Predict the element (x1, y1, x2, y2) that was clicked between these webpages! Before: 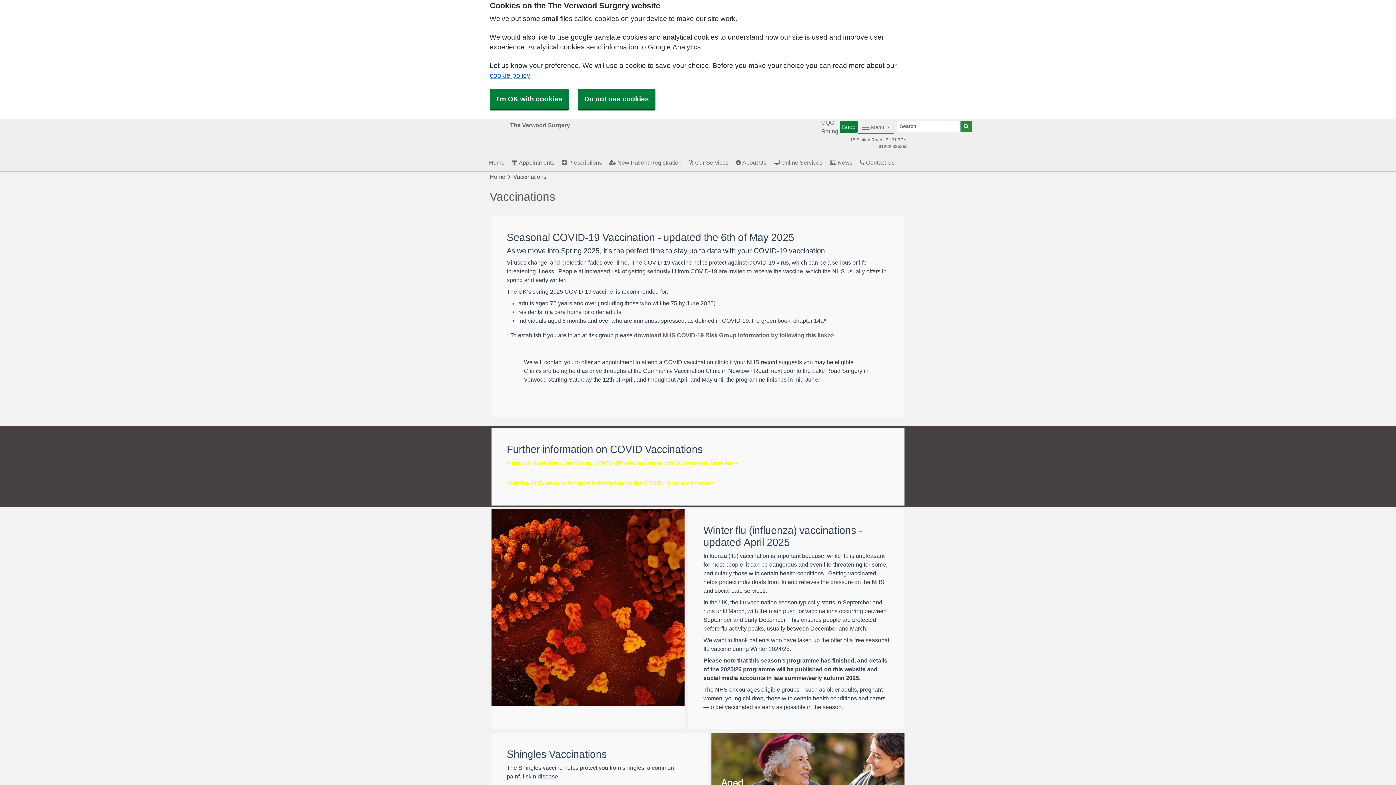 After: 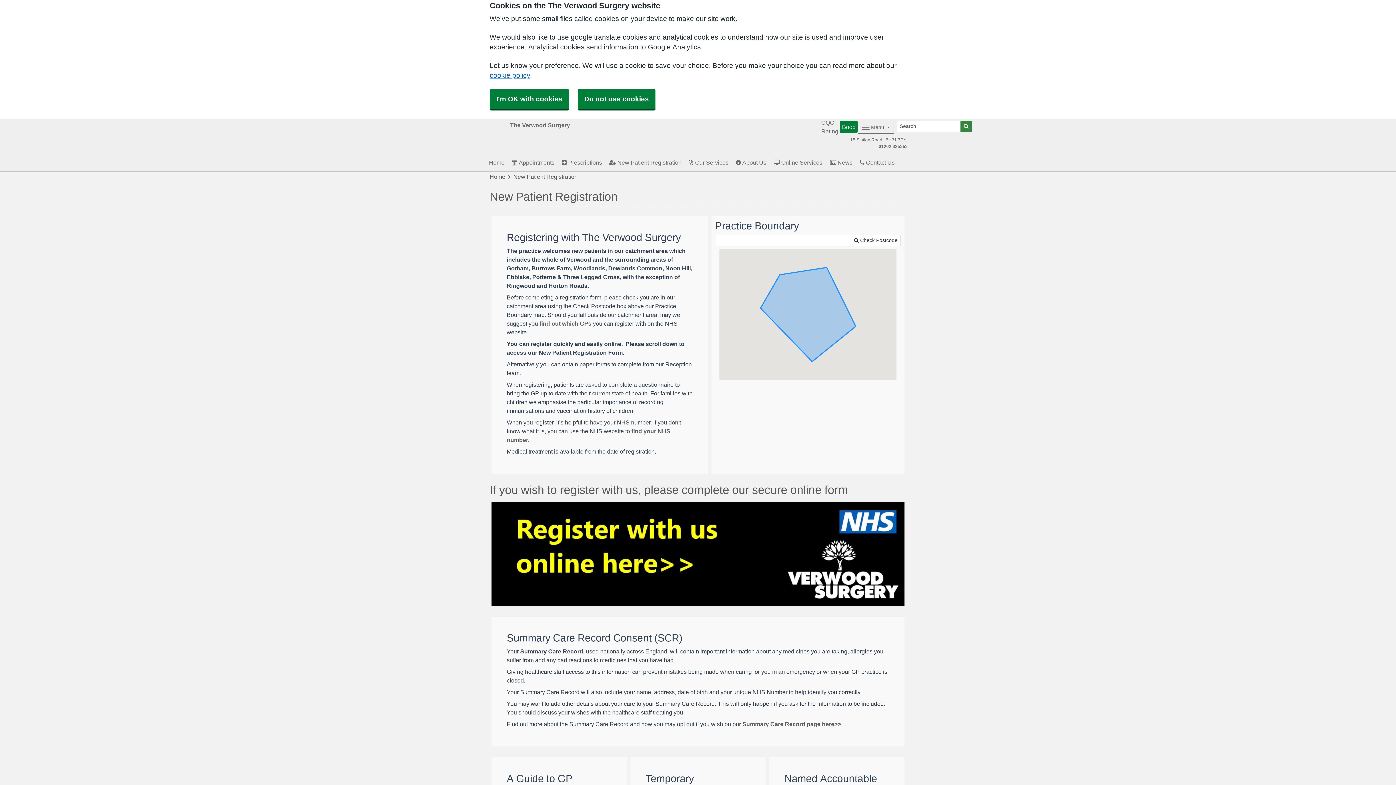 Action: bbox: (605, 153, 685, 171) label:  New Patient Registration